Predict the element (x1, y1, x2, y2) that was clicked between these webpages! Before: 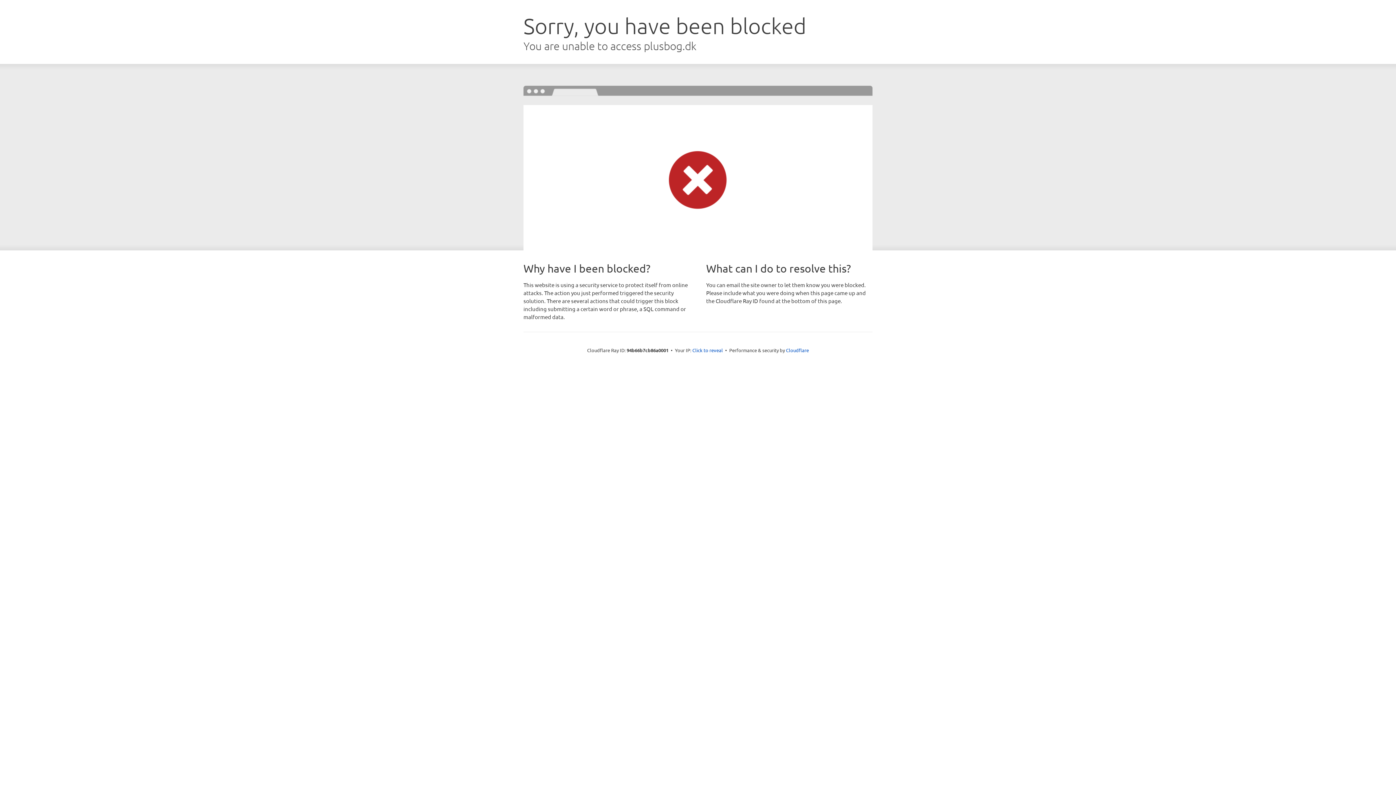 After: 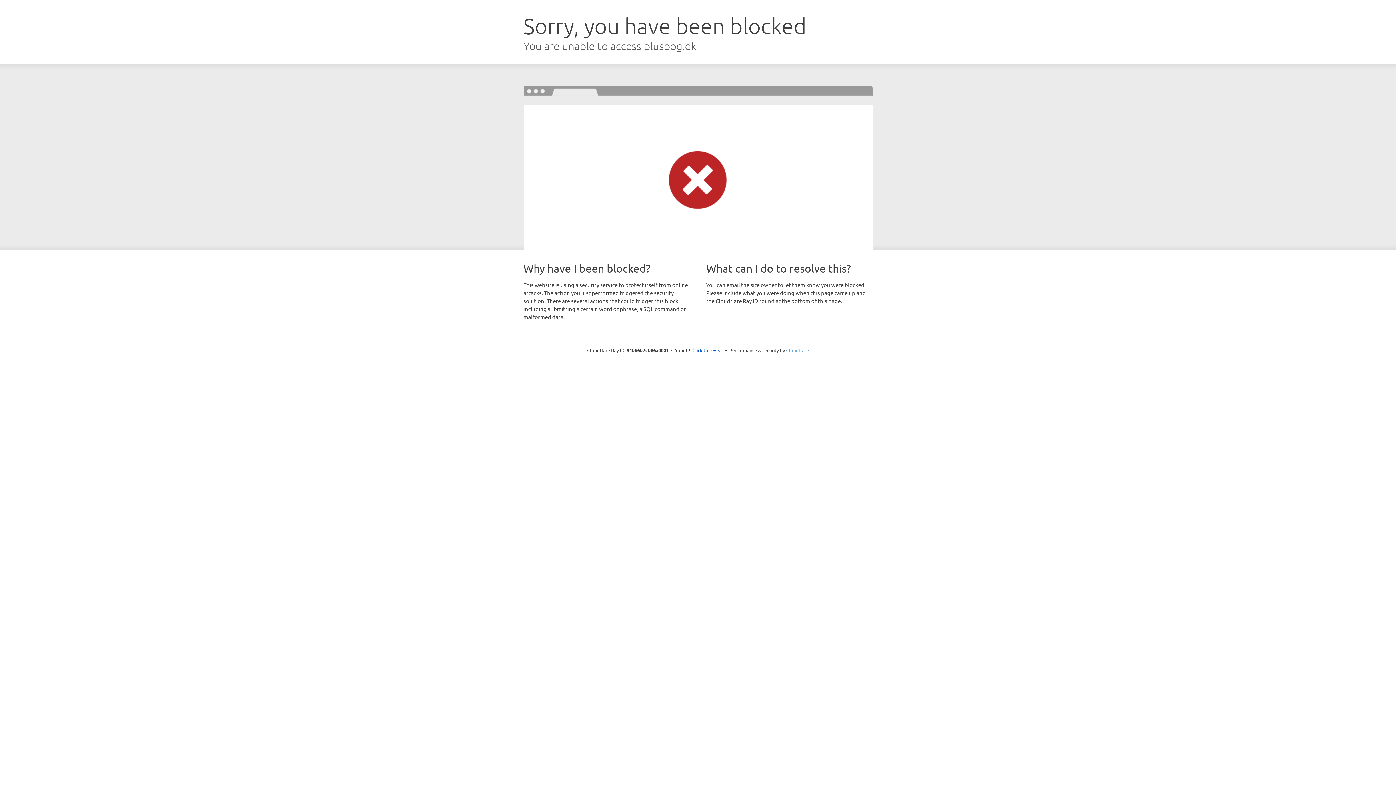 Action: label: Cloudflare bbox: (786, 347, 809, 353)